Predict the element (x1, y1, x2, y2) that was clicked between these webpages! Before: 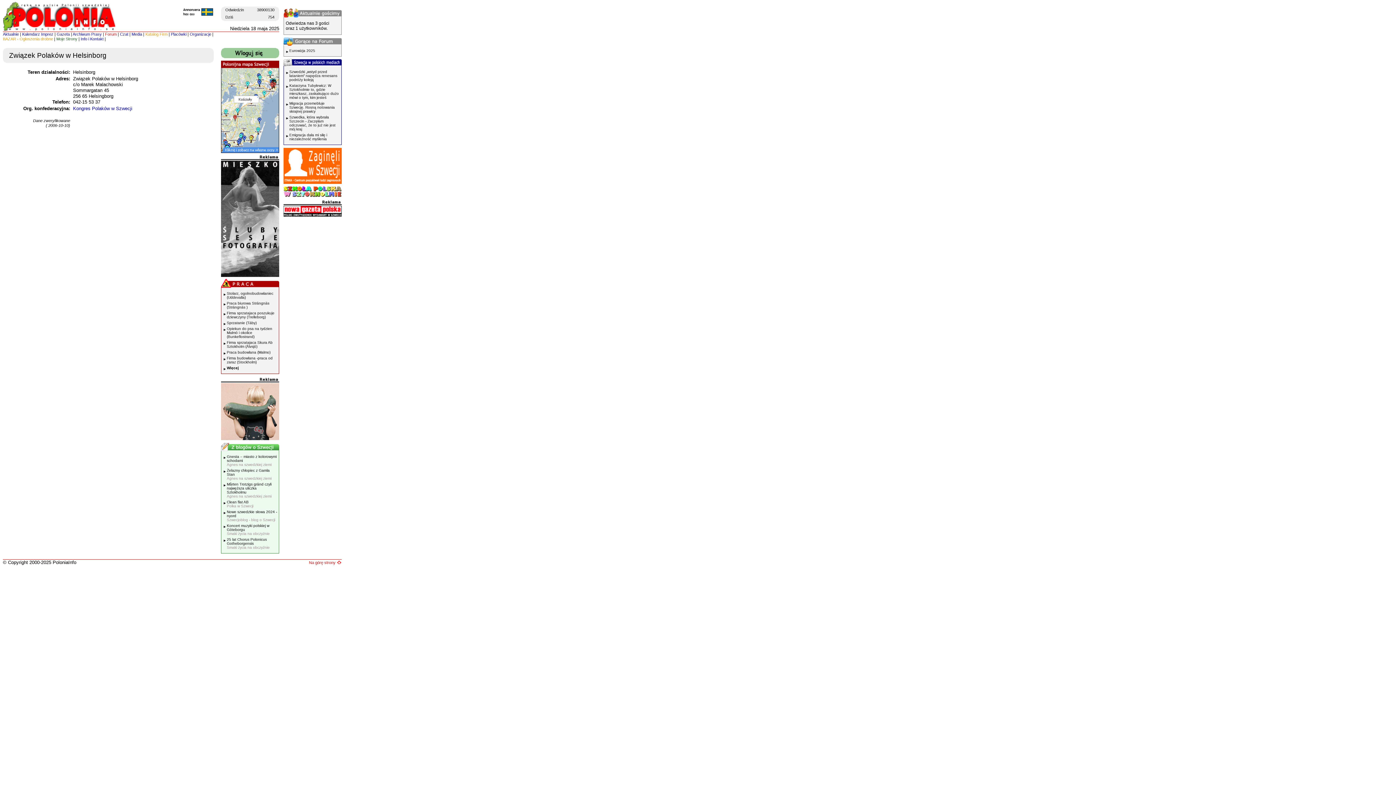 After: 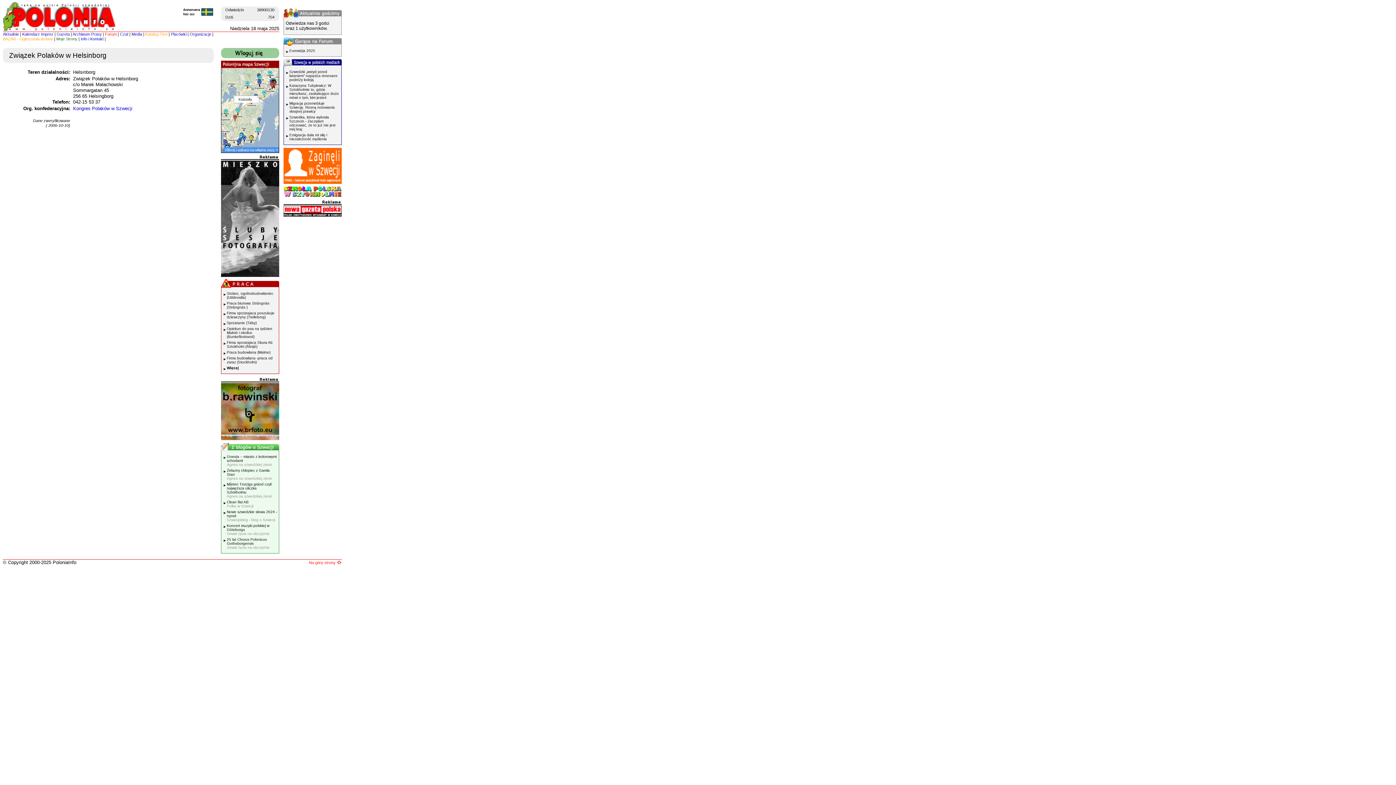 Action: bbox: (221, 274, 279, 277)